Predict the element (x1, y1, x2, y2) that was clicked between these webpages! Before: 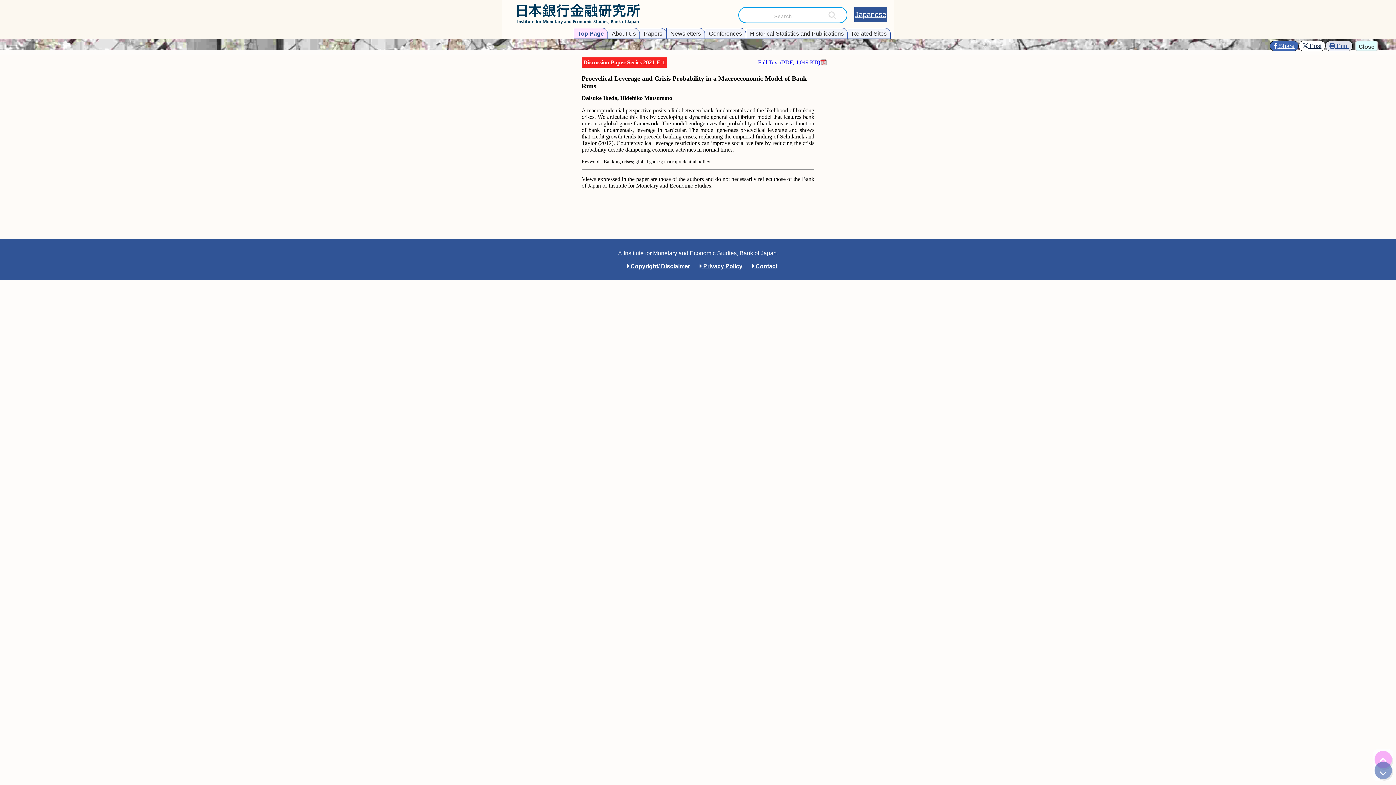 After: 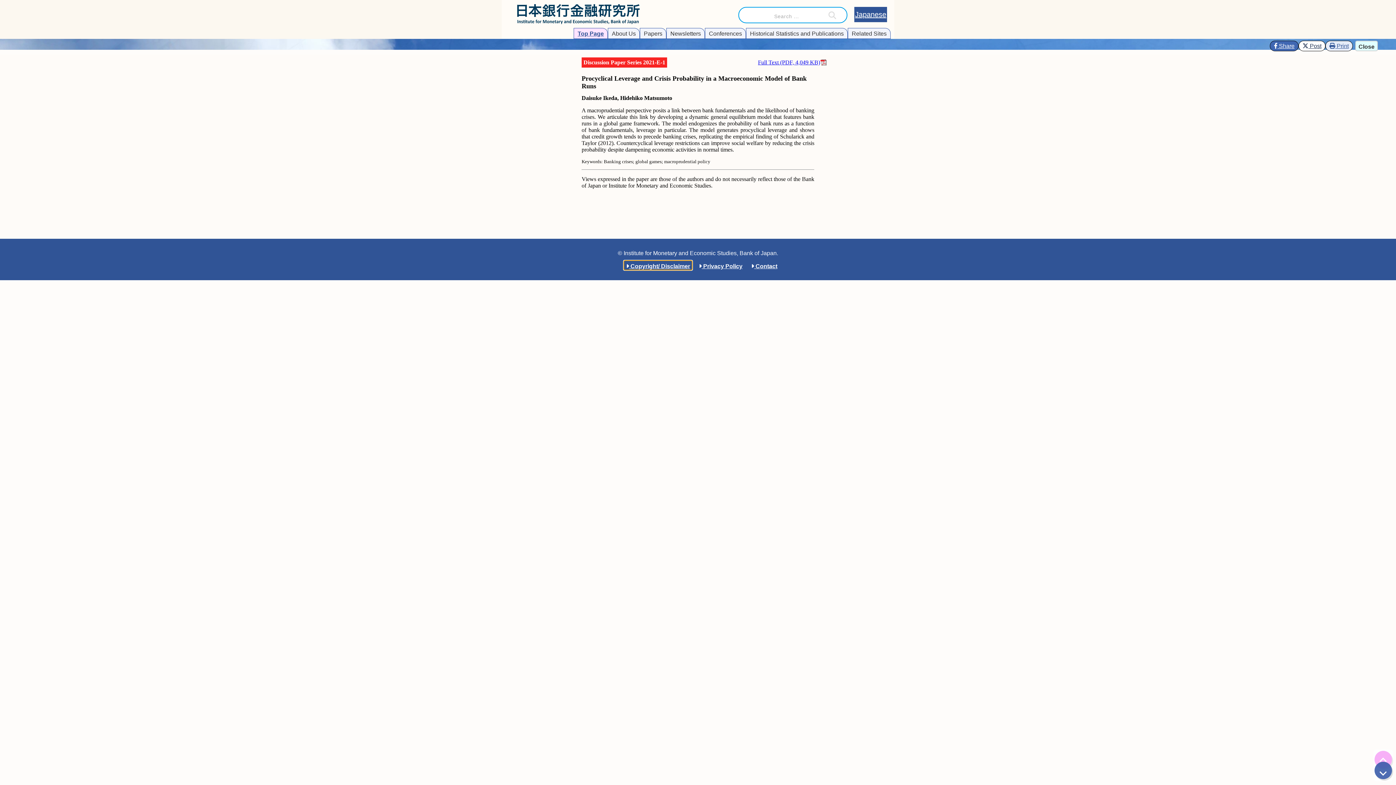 Action: bbox: (1374, 762, 1392, 779) label: ページの末尾へ